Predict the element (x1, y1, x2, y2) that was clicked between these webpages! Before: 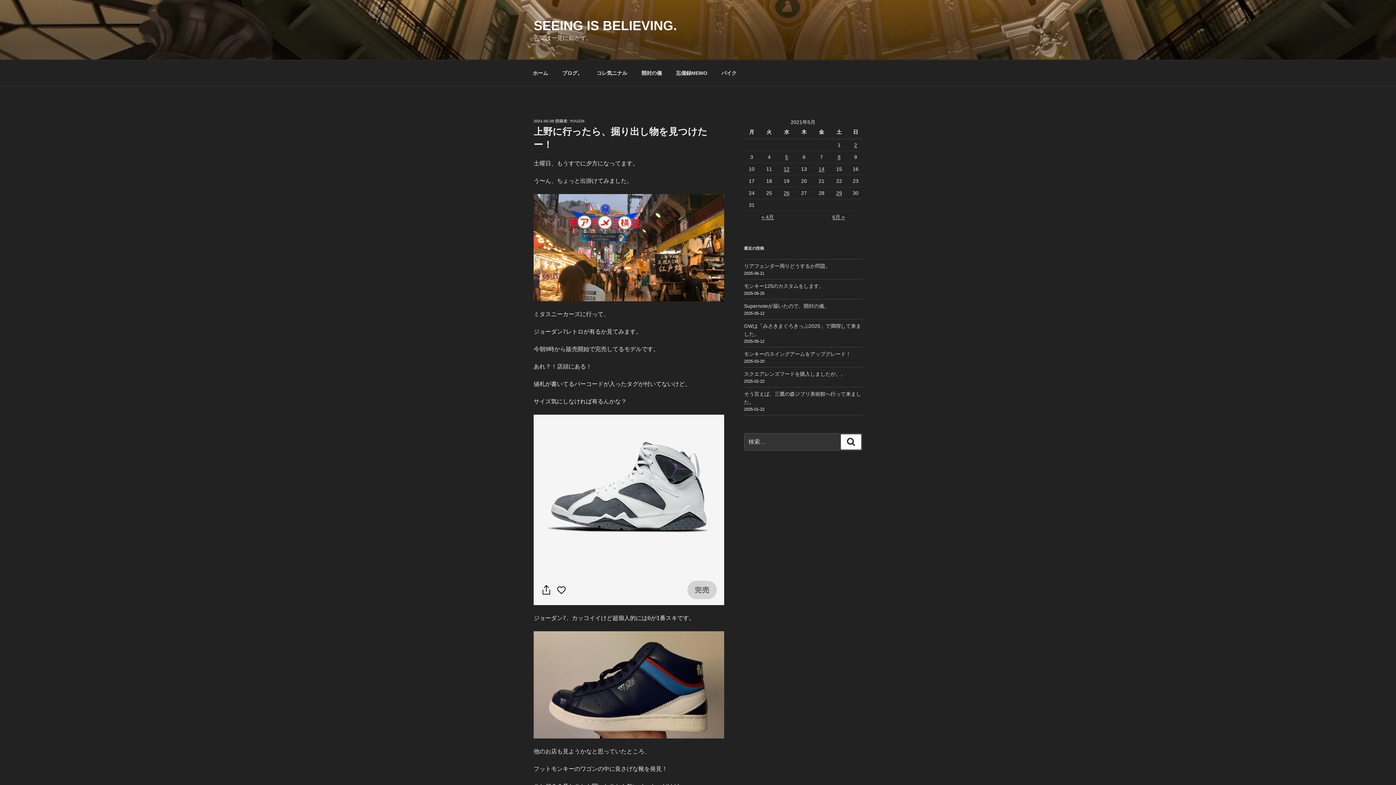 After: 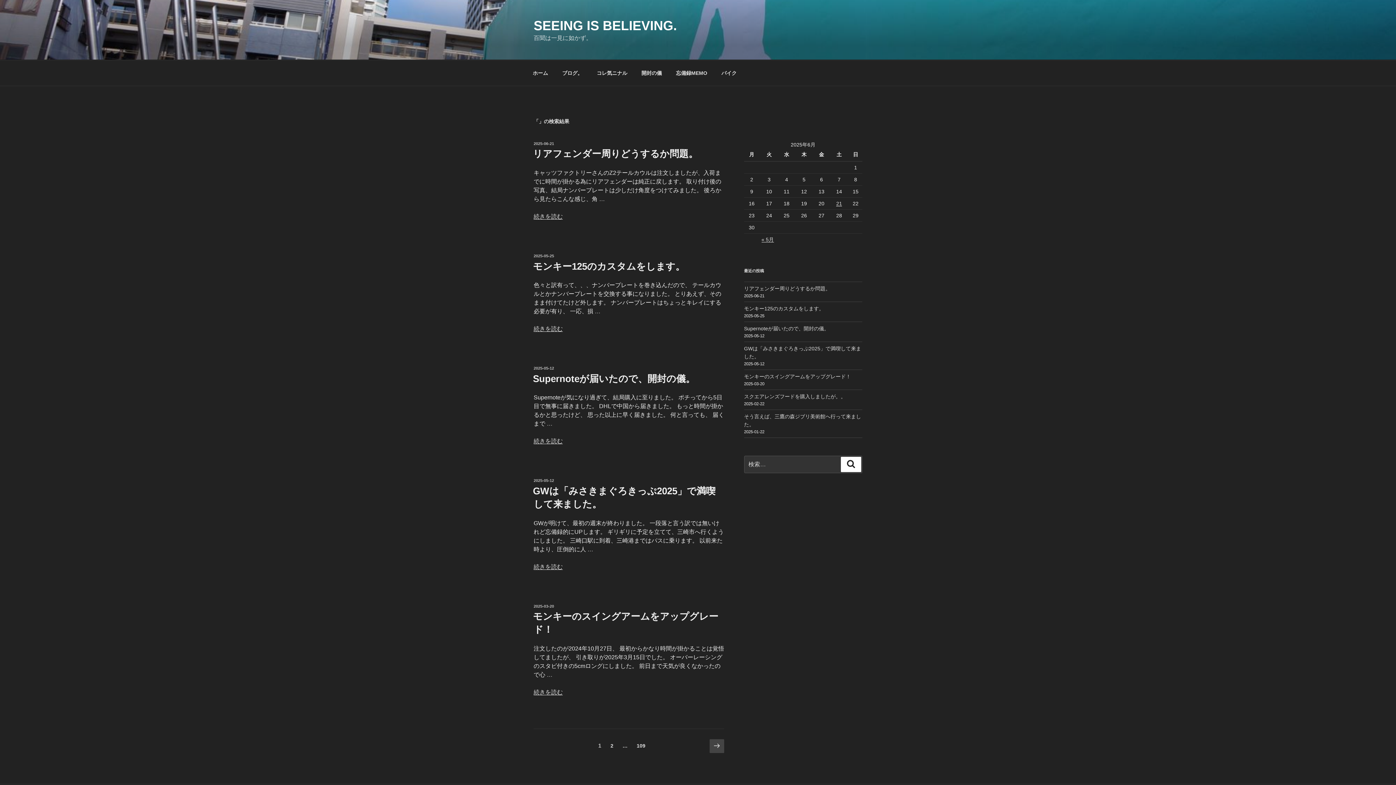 Action: label: 検索 bbox: (841, 434, 861, 449)